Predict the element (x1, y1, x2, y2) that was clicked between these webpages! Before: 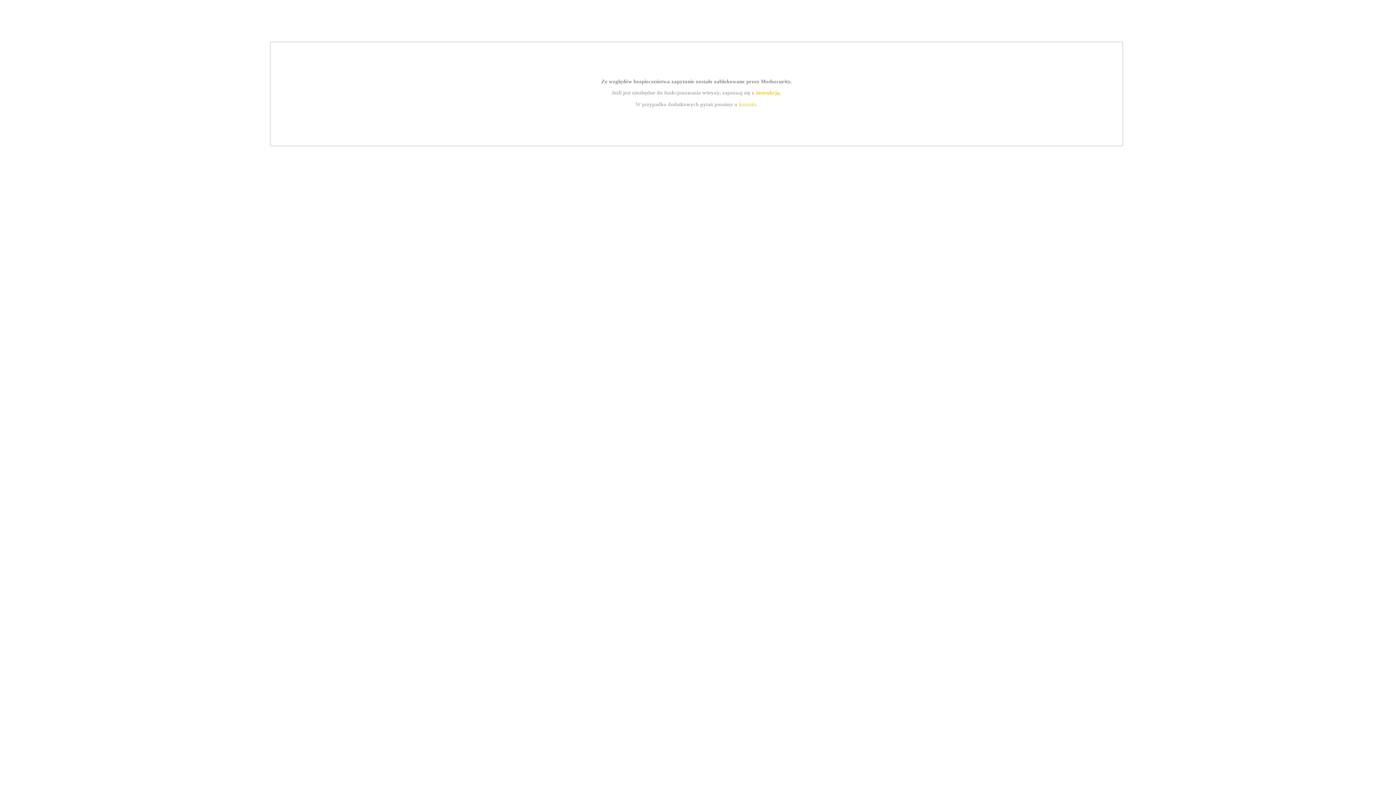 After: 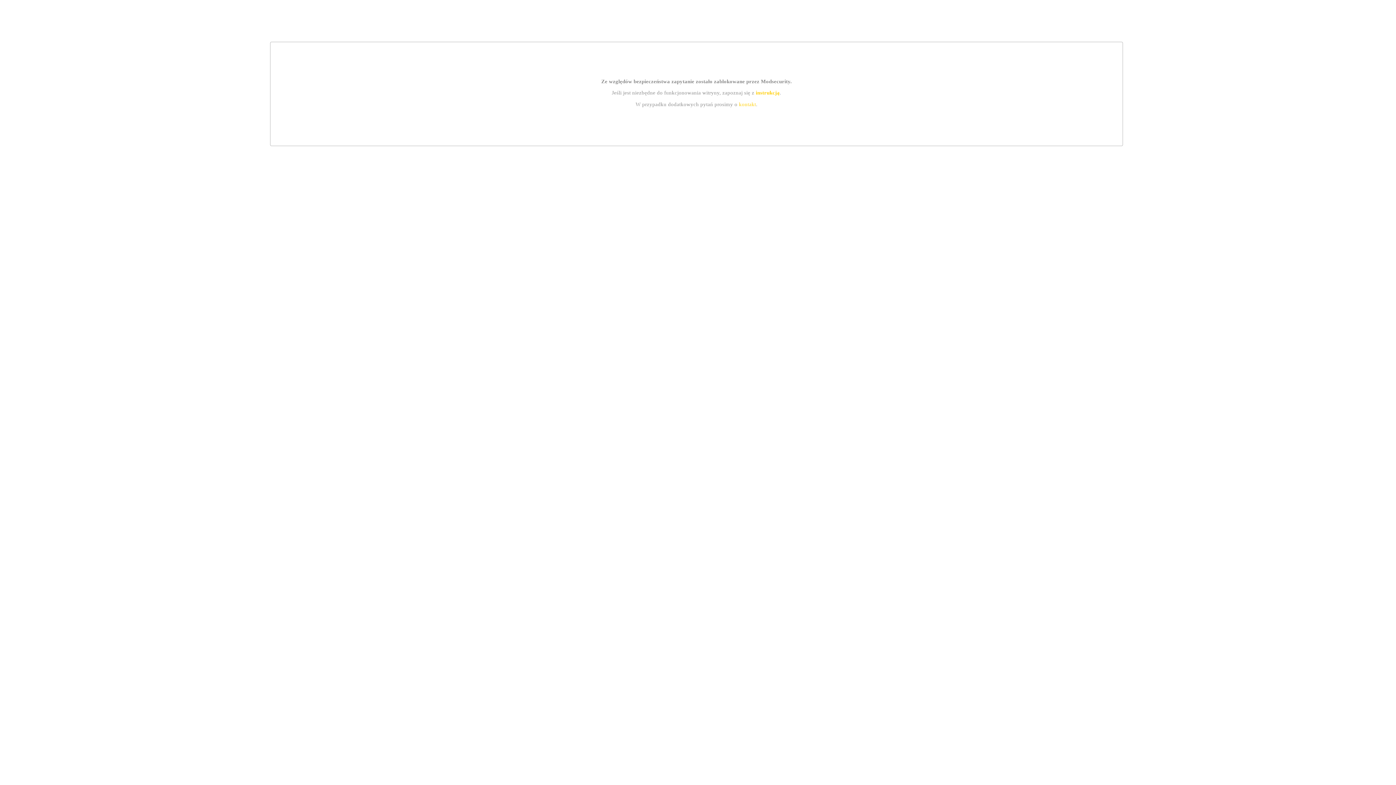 Action: bbox: (739, 101, 756, 107) label: kontakt